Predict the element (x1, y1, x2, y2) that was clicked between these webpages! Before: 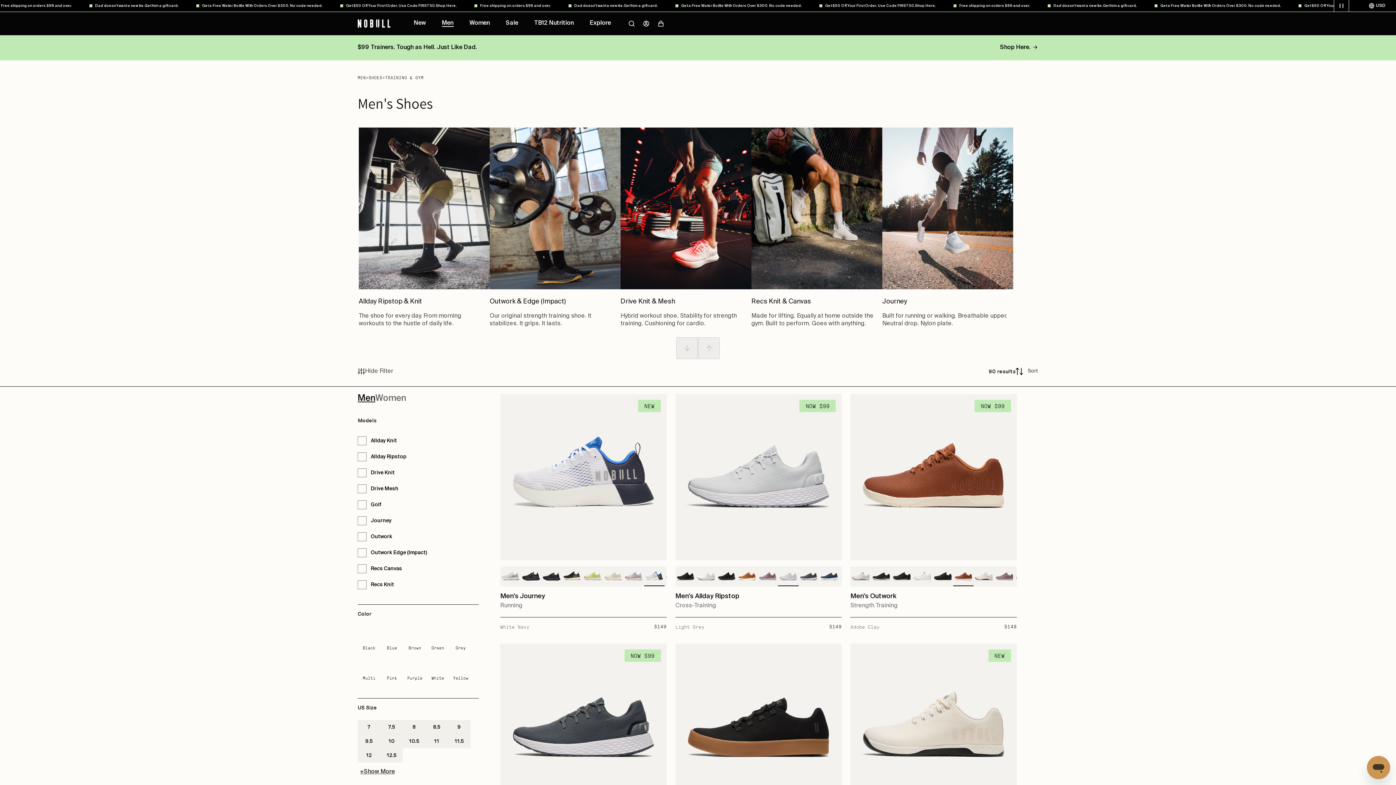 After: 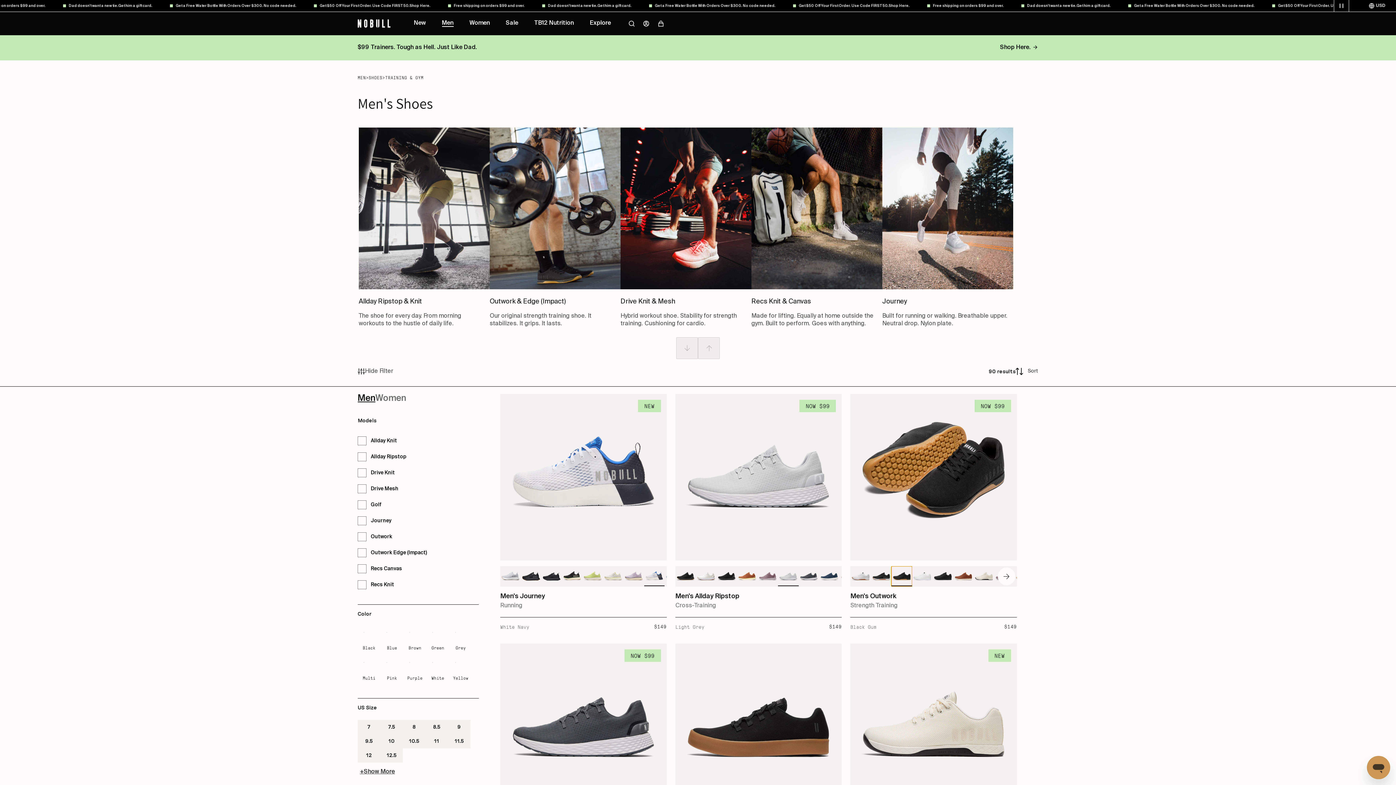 Action: bbox: (891, 566, 912, 586)